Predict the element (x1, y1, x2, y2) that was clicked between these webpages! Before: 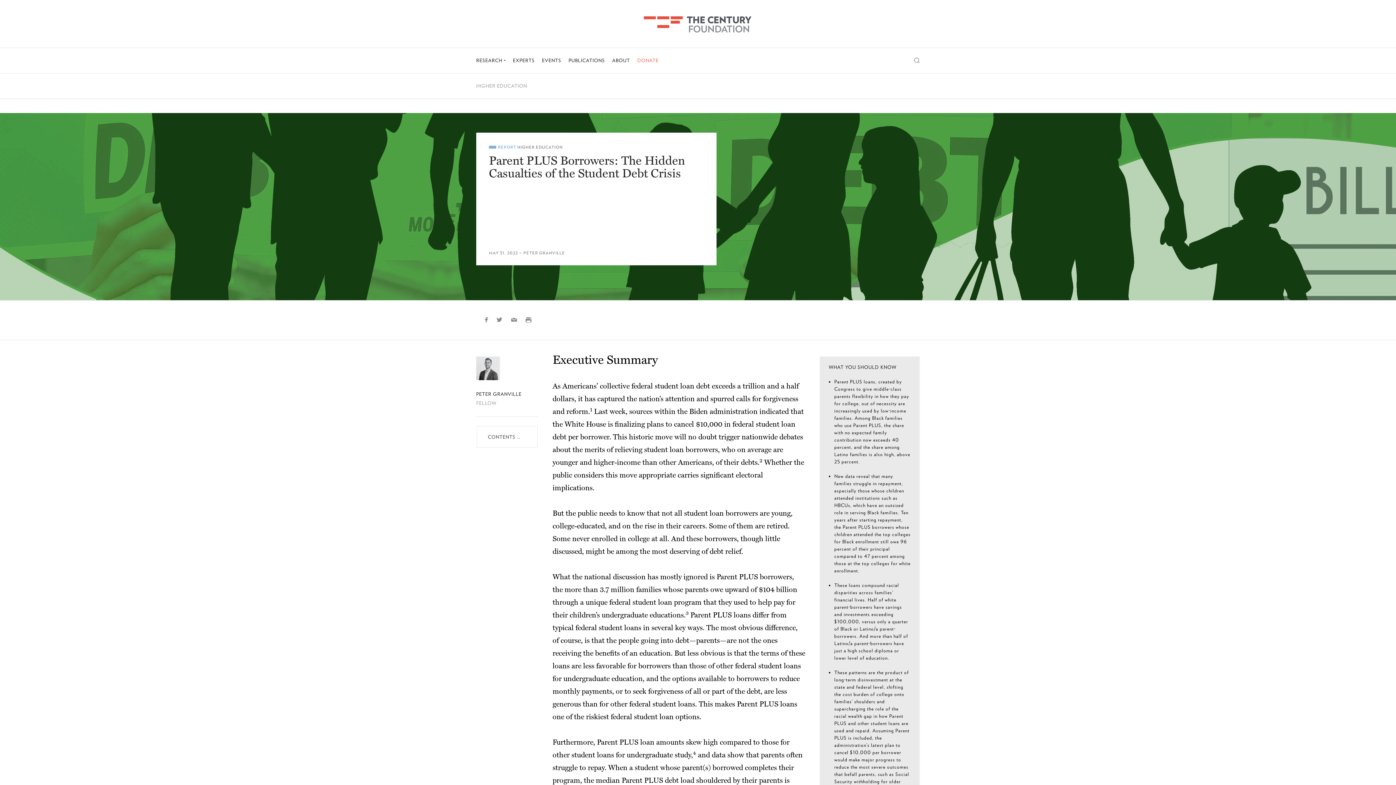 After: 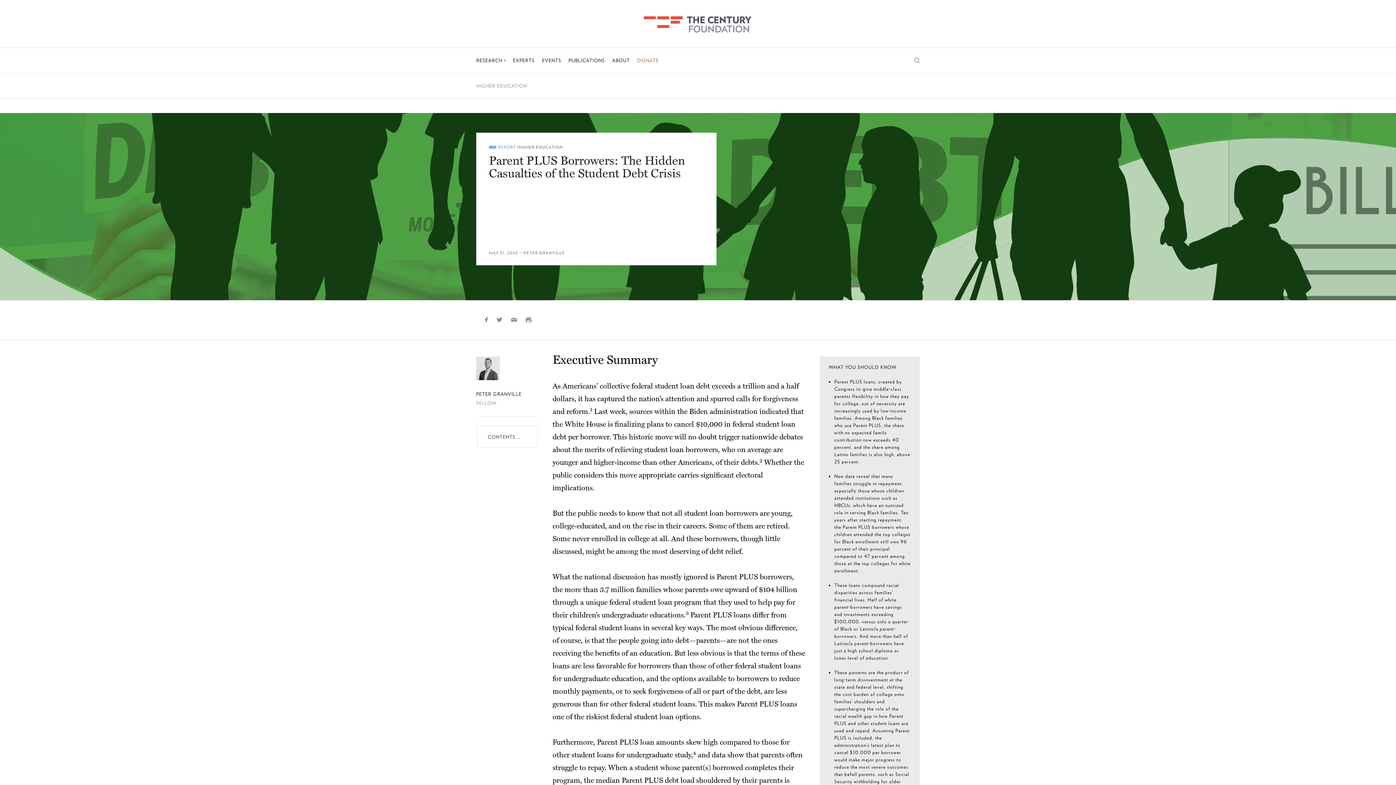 Action: bbox: (485, 315, 488, 323)